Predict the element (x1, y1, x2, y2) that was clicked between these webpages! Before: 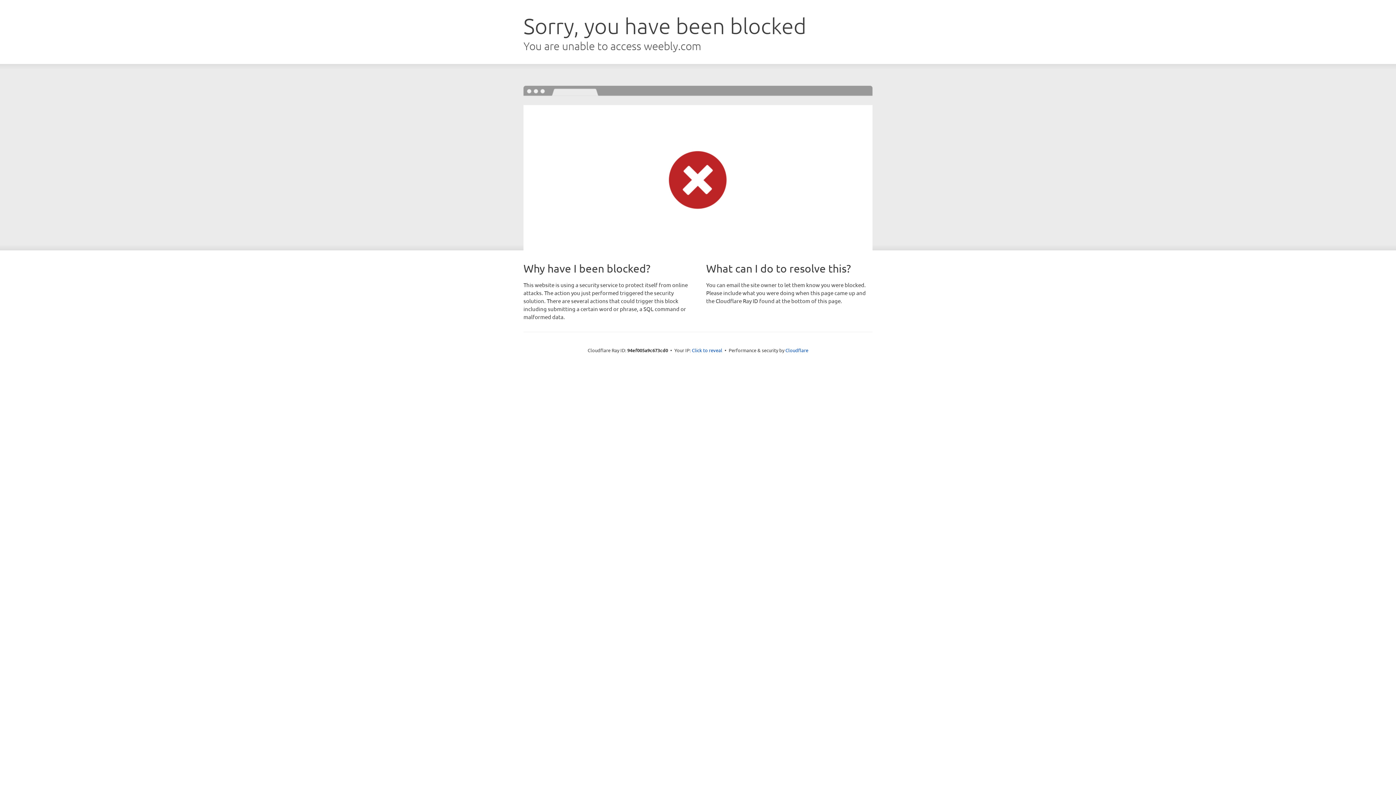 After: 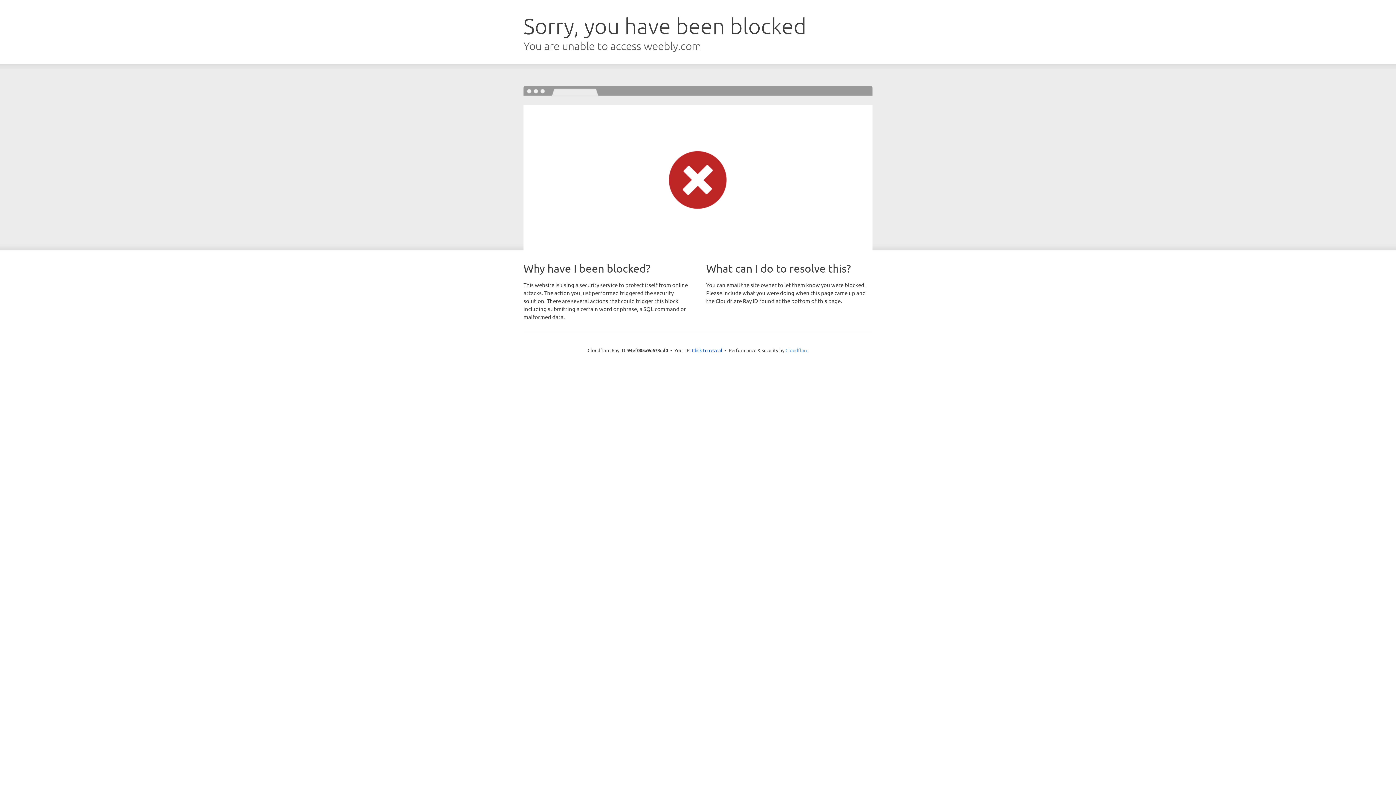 Action: label: Cloudflare bbox: (785, 347, 808, 353)